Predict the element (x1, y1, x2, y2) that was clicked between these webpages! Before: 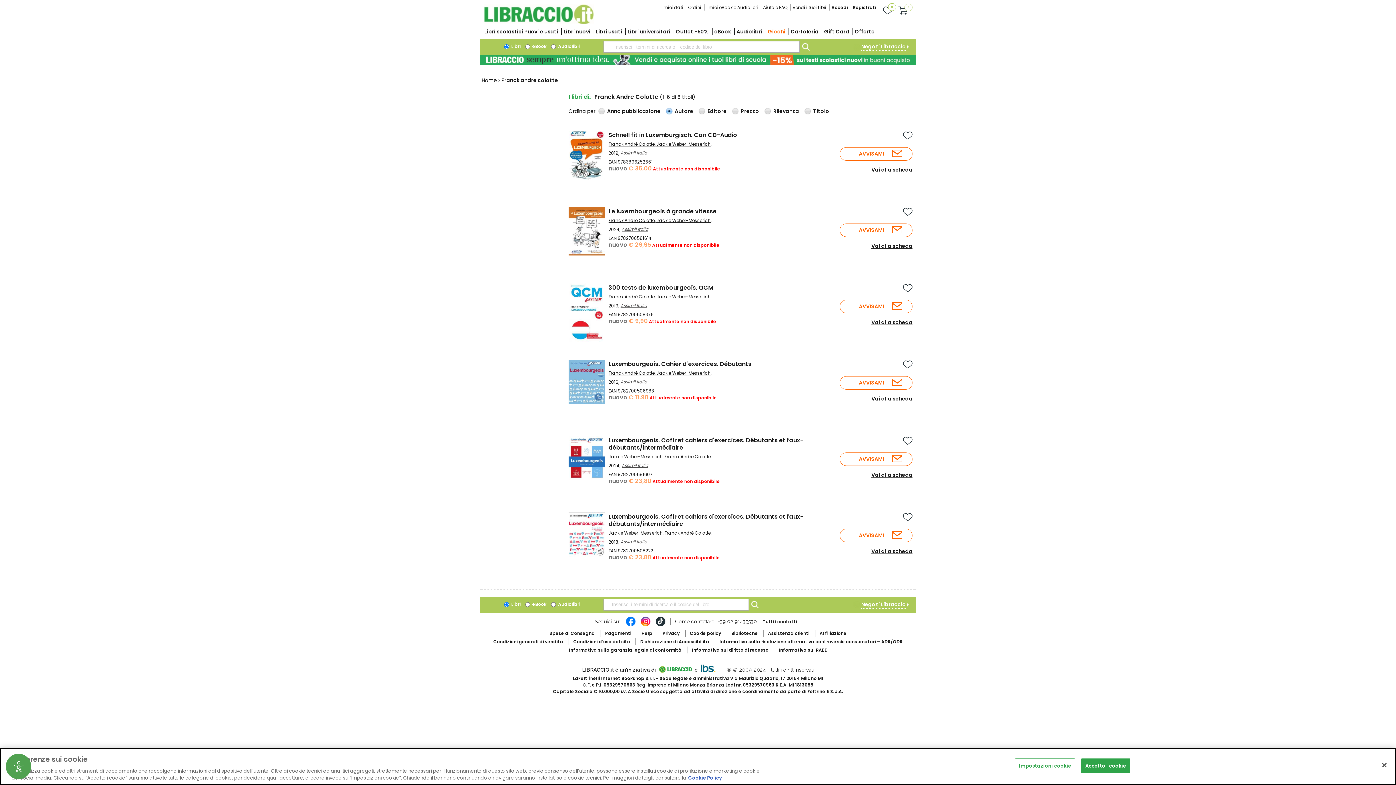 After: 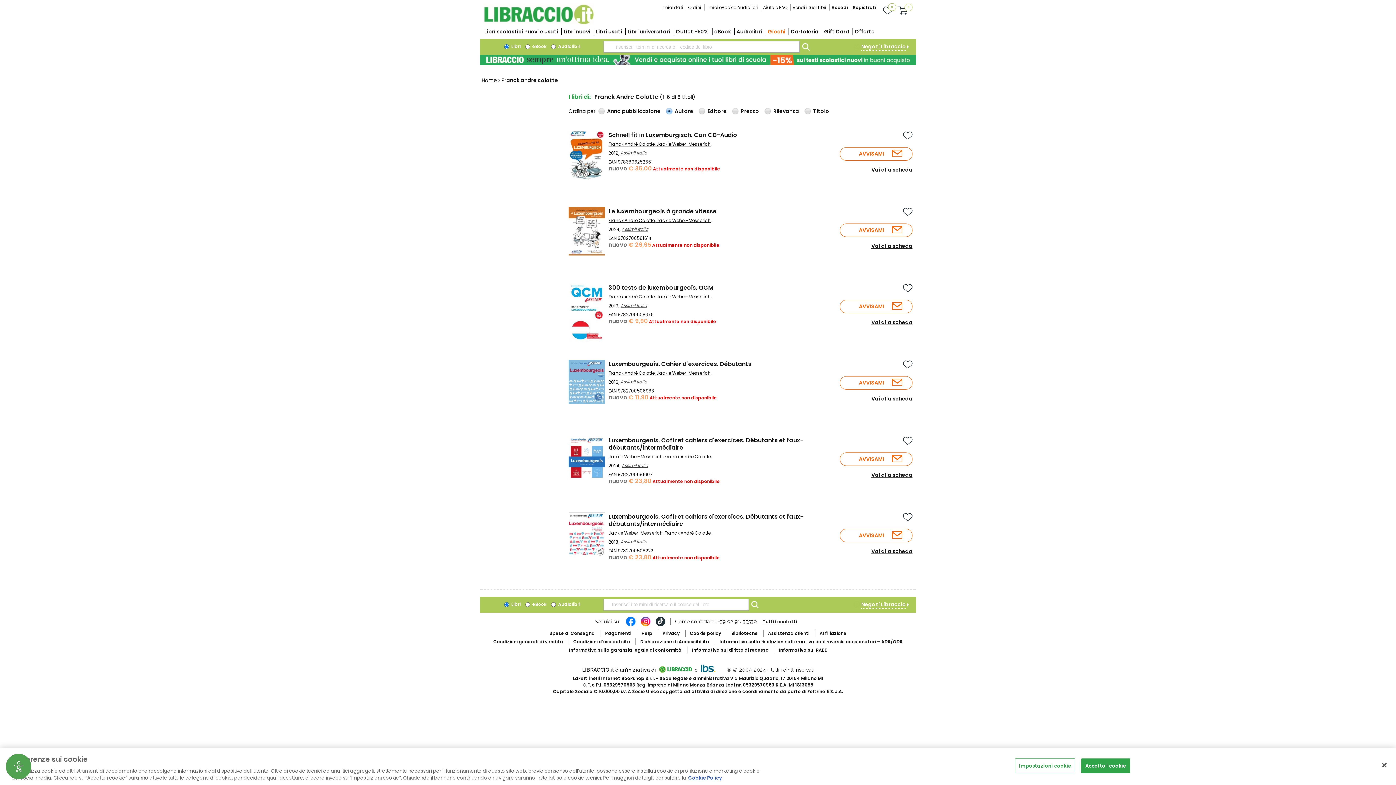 Action: label: Negozi Libraccio bbox: (861, 600, 906, 608)